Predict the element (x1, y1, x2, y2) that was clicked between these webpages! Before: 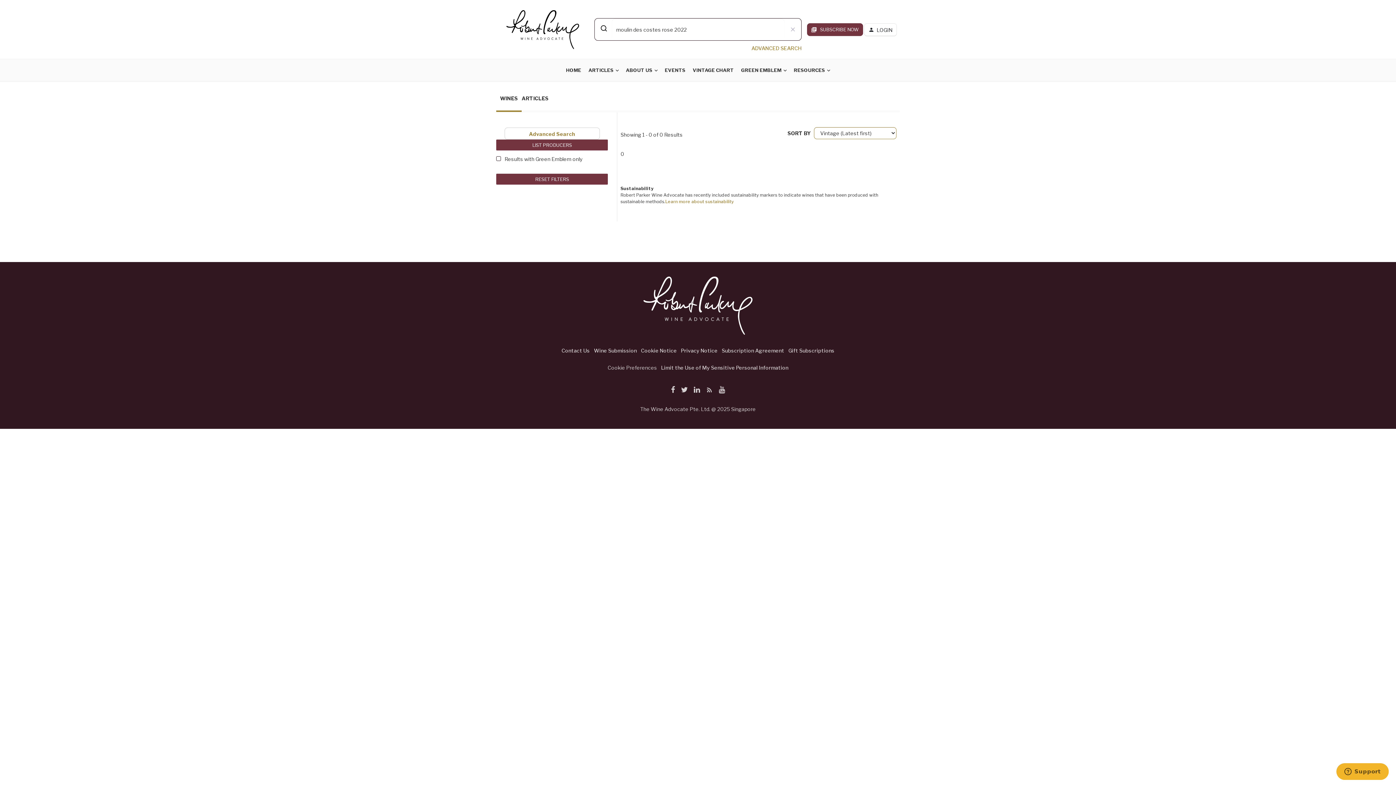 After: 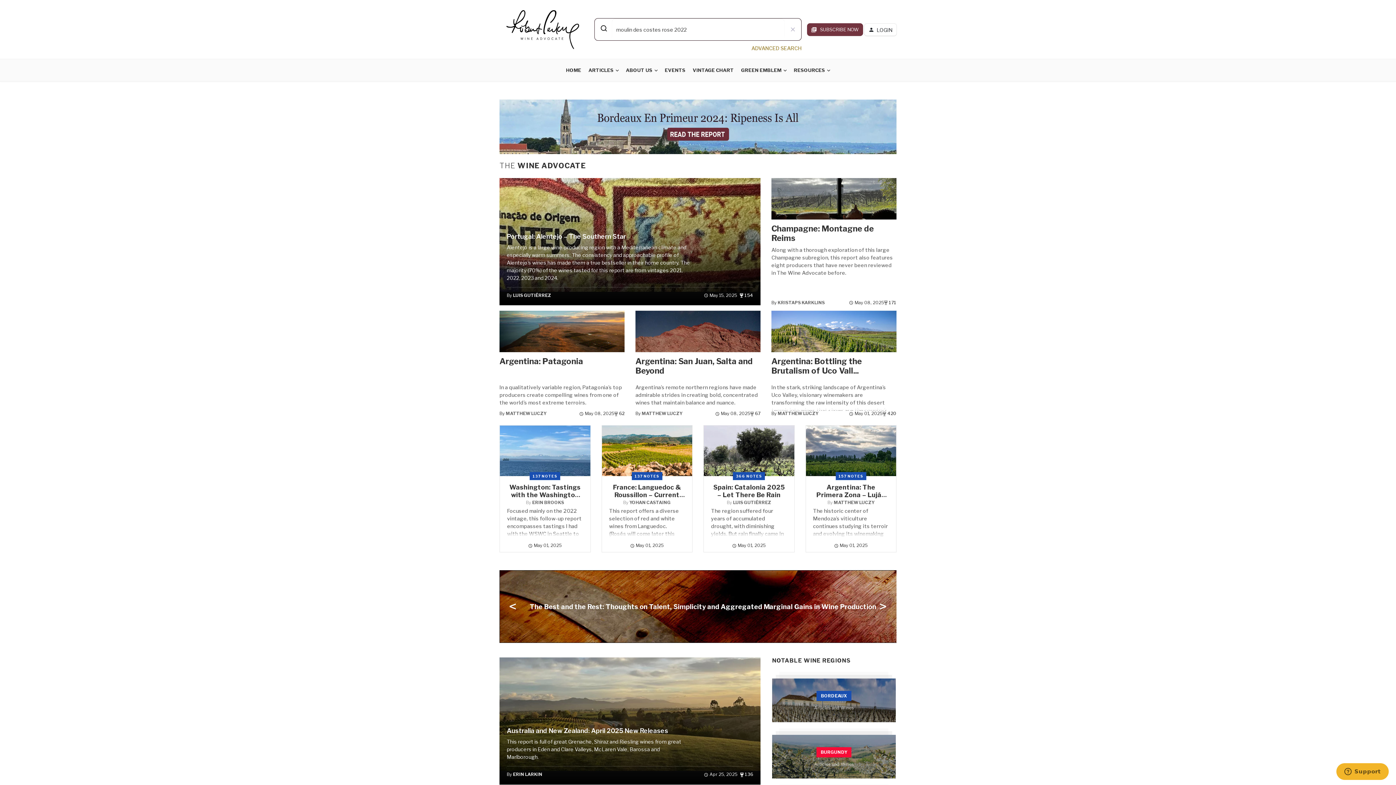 Action: bbox: (506, 25, 579, 32)